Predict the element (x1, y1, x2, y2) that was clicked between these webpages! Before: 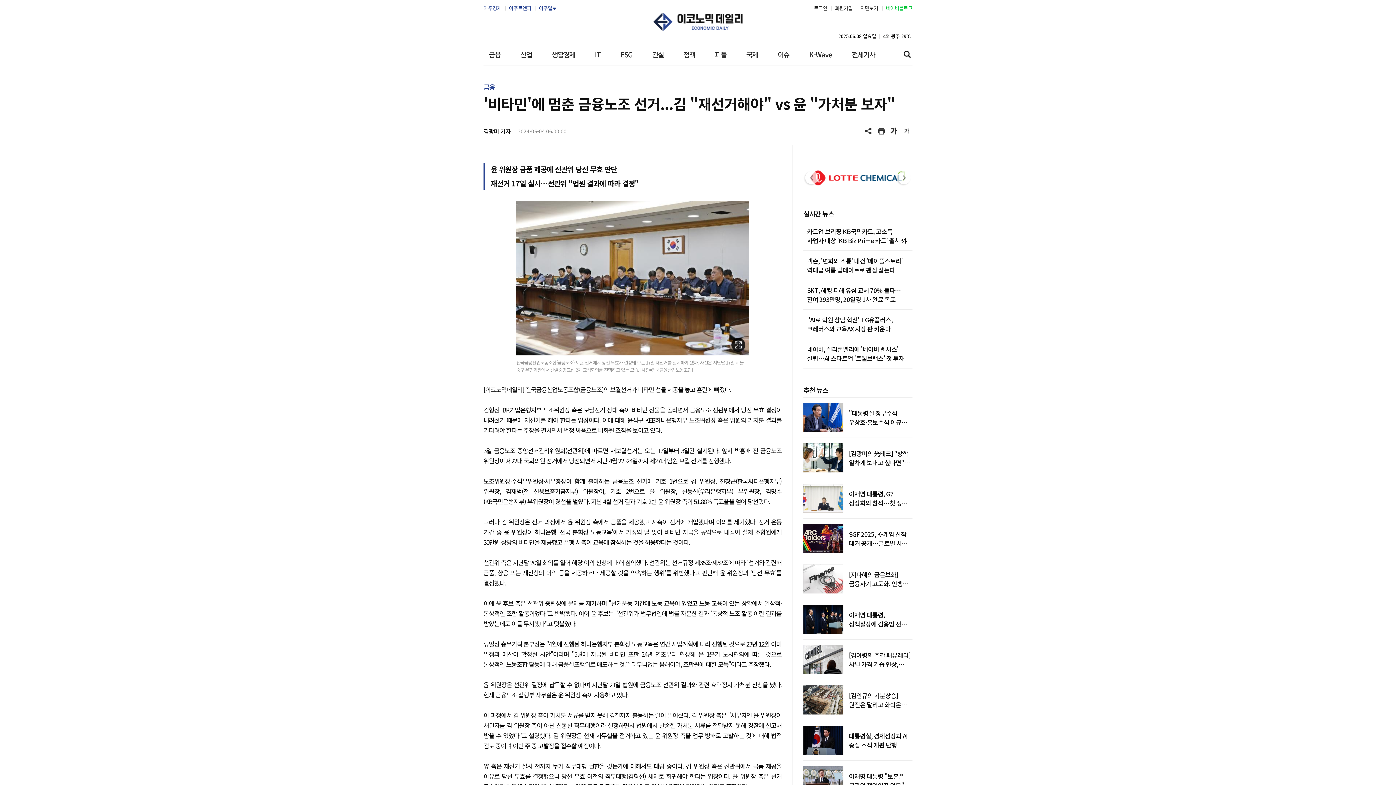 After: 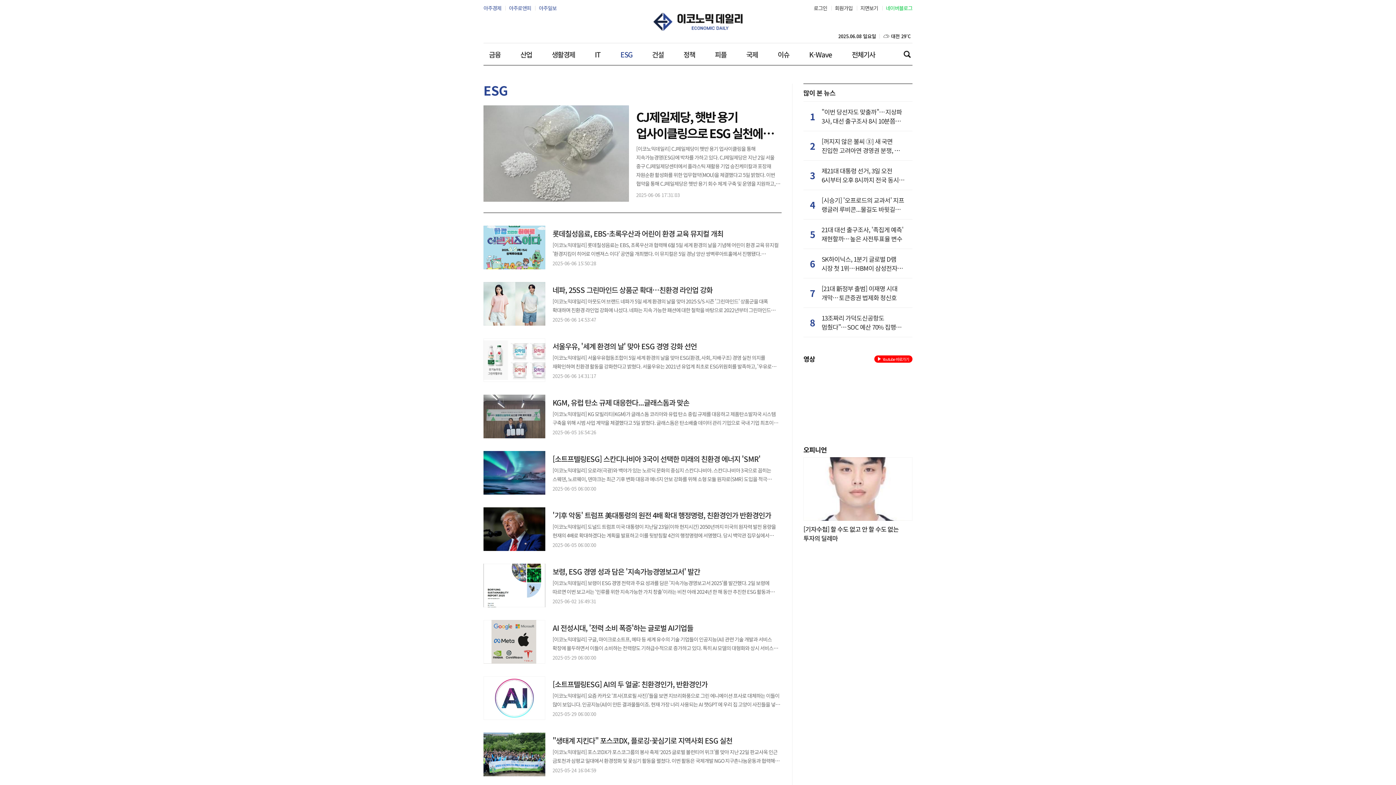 Action: bbox: (620, 49, 632, 59) label: ESG